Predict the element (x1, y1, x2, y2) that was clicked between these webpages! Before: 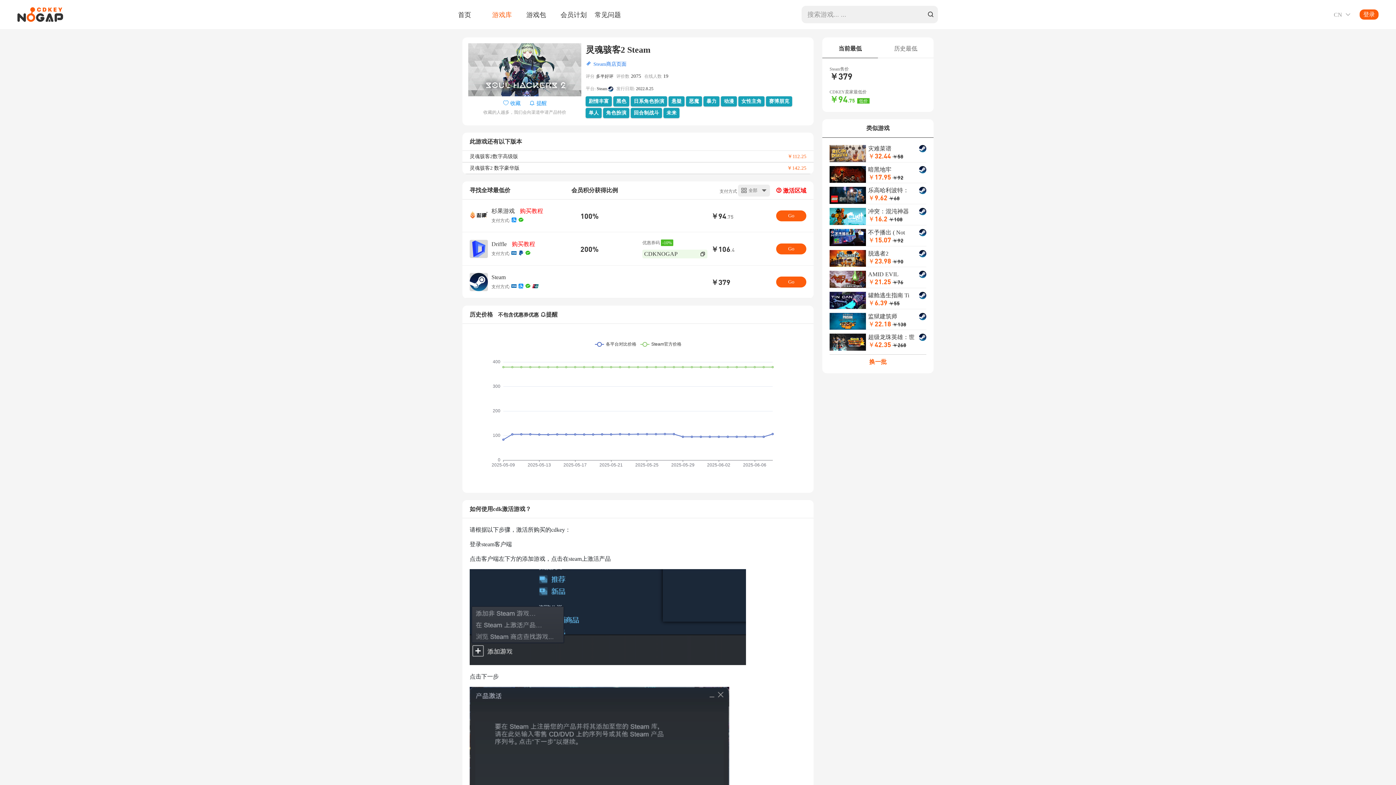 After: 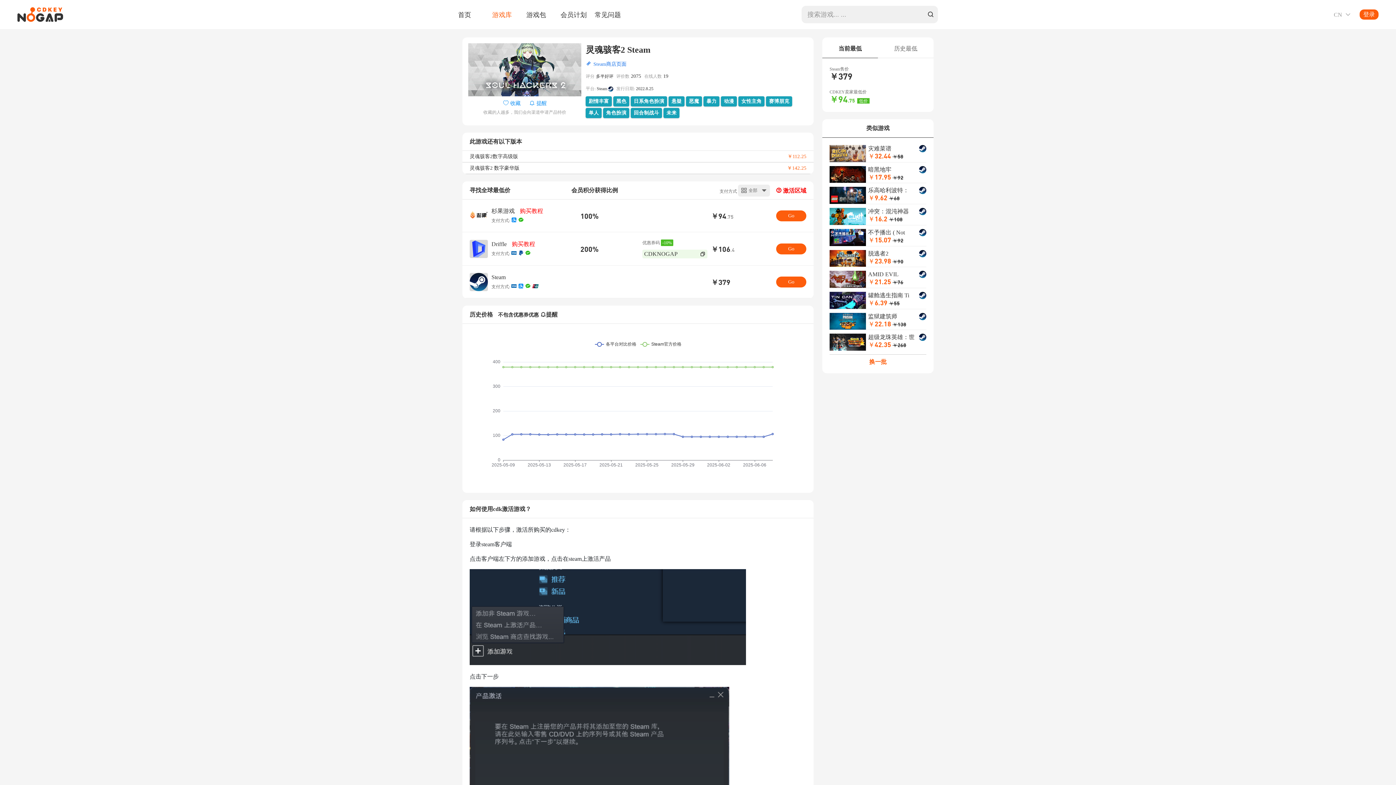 Action: bbox: (892, 258, 903, 264) label: ￥90